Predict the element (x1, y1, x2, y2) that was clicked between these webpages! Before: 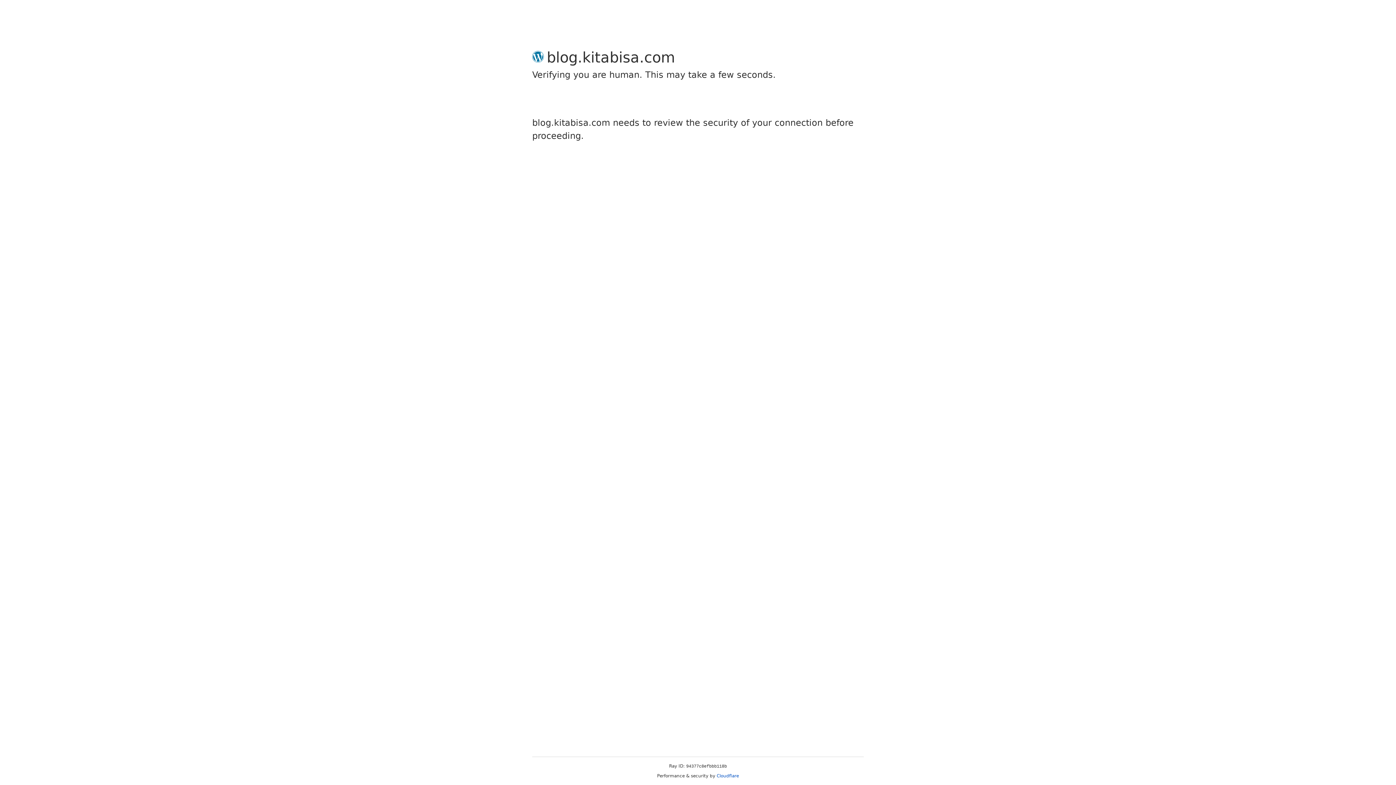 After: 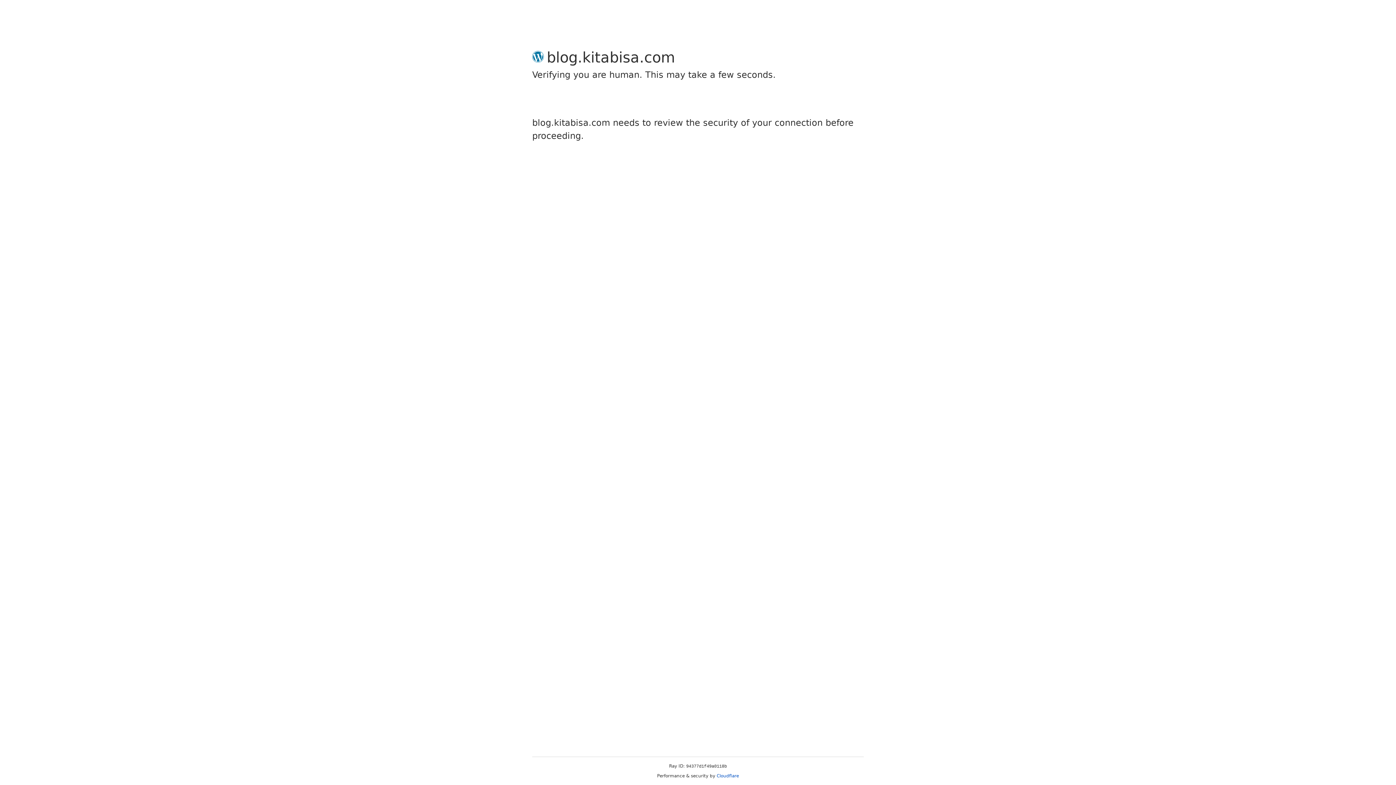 Action: bbox: (716, 773, 739, 778) label: Cloudflare